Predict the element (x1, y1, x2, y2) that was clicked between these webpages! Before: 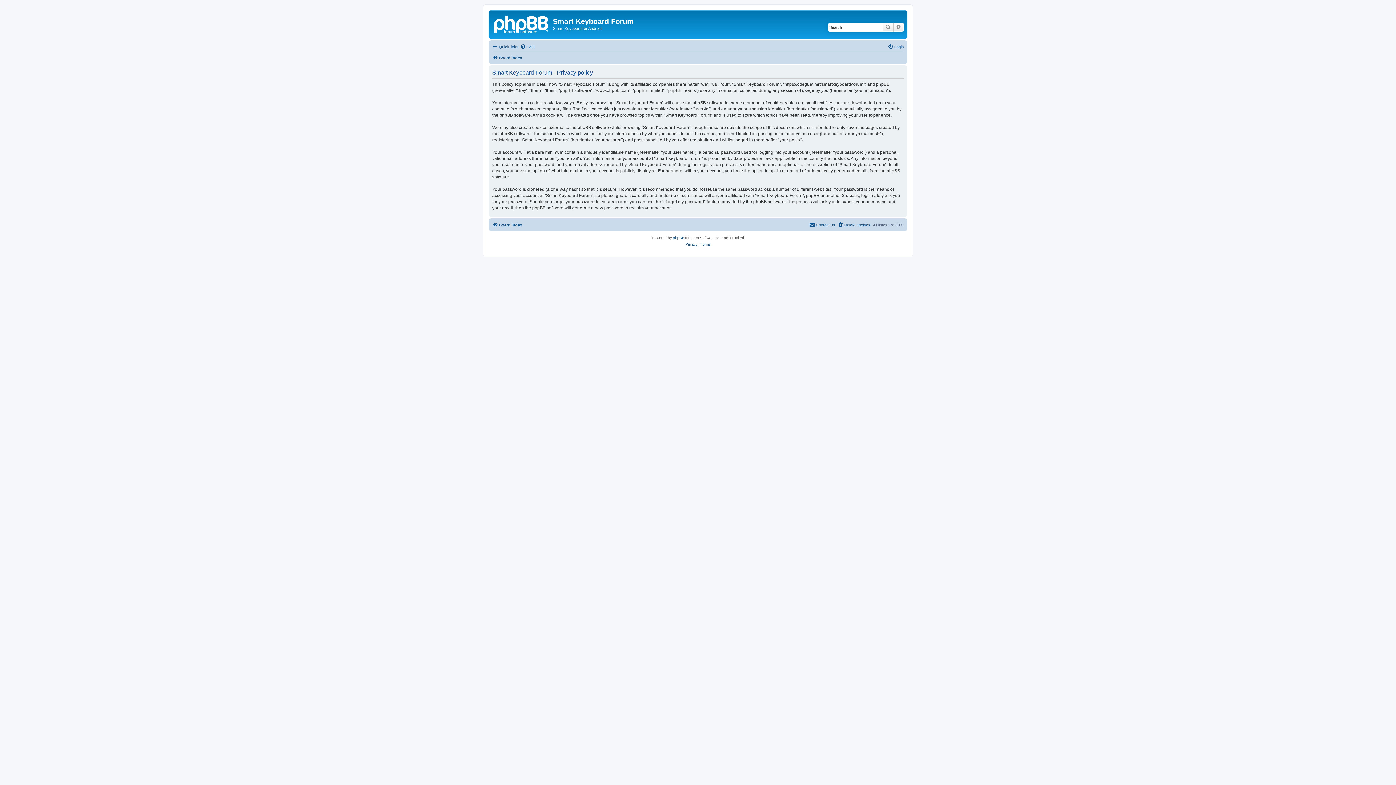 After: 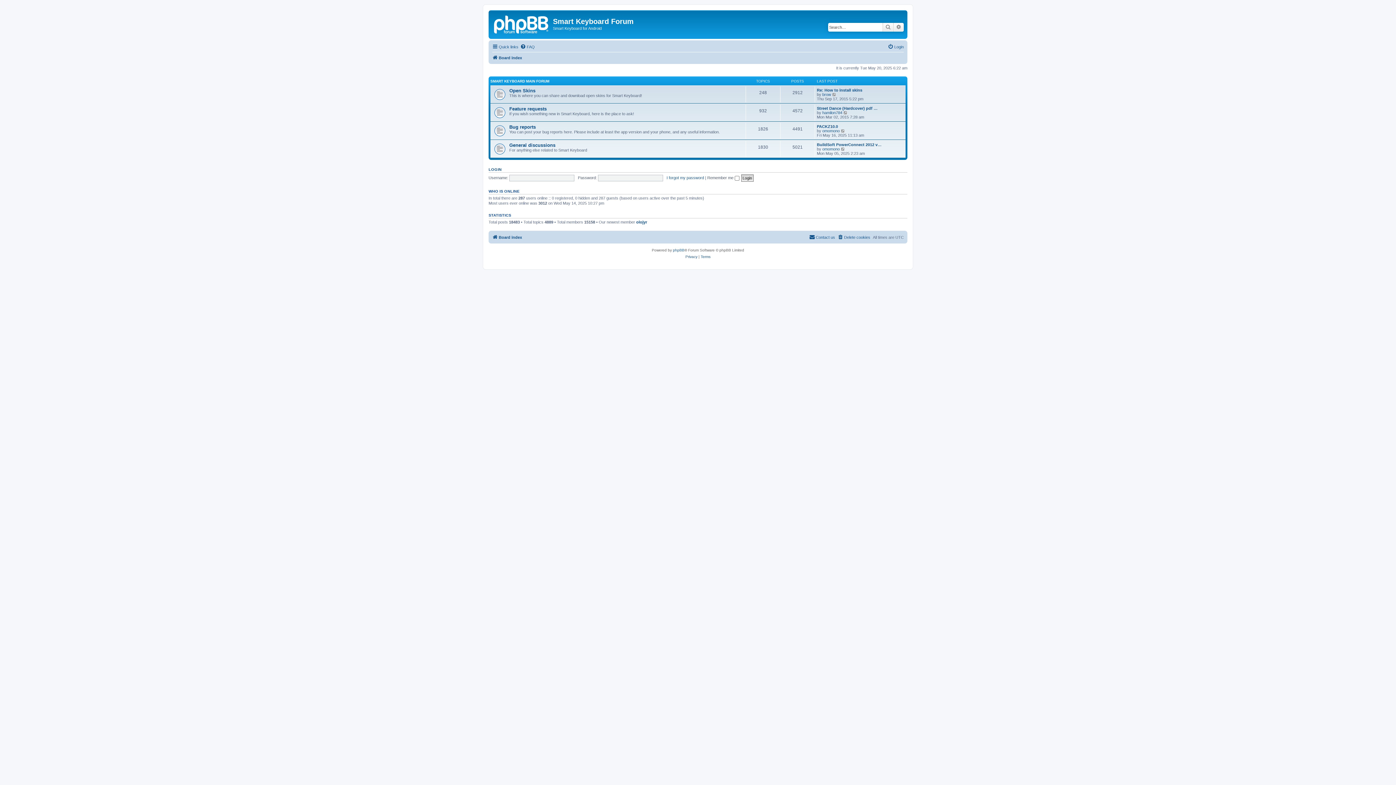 Action: label: Board index bbox: (492, 220, 522, 229)